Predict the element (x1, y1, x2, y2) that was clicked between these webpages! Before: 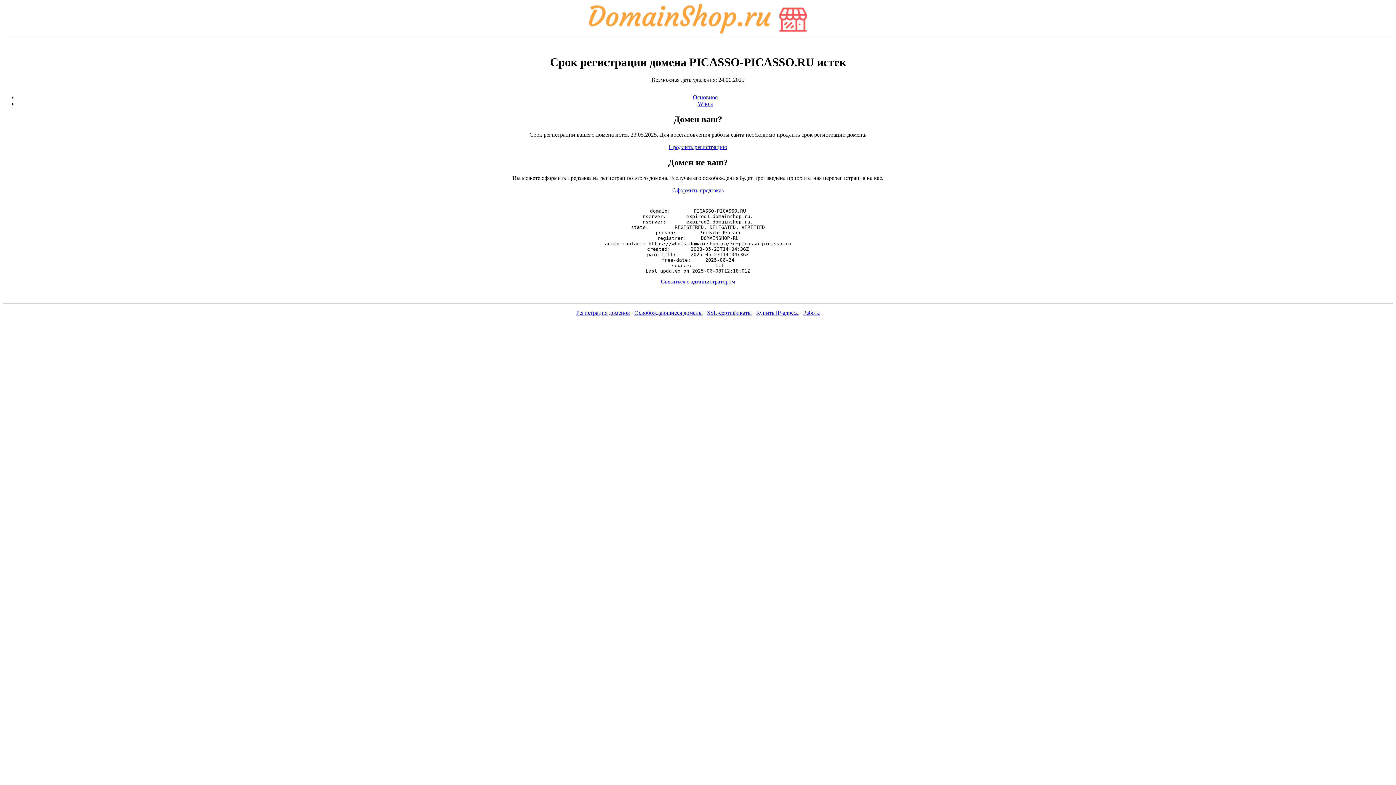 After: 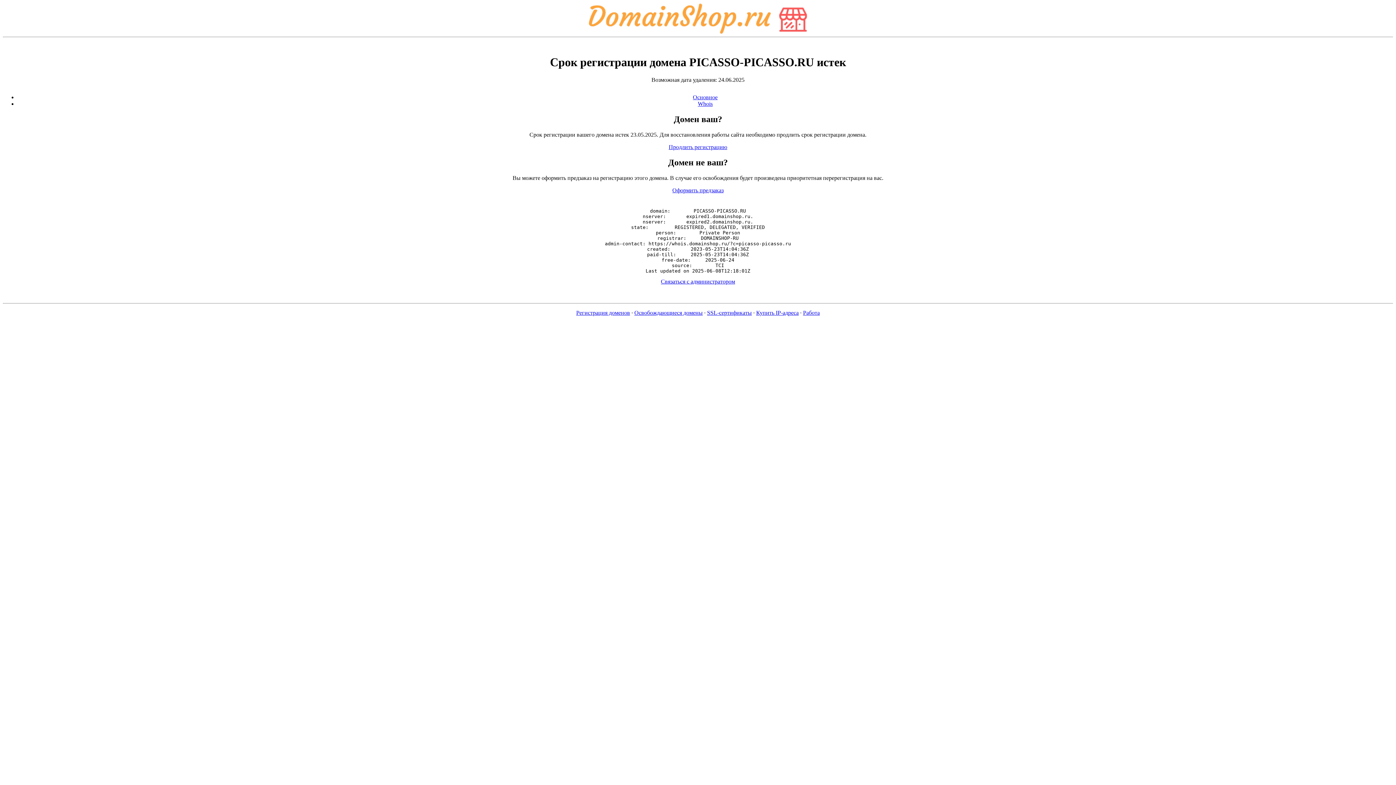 Action: bbox: (668, 144, 727, 150) label: Продлить регистрацию